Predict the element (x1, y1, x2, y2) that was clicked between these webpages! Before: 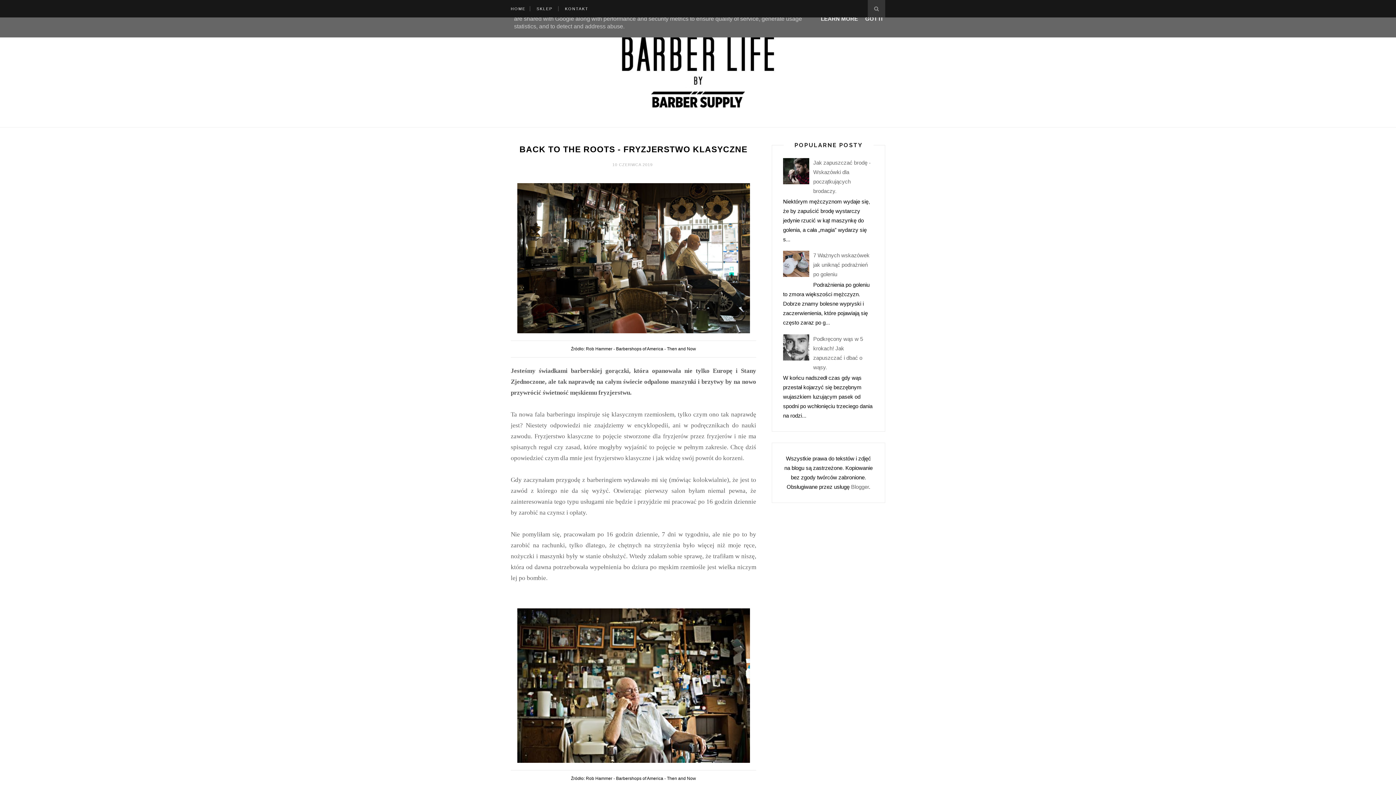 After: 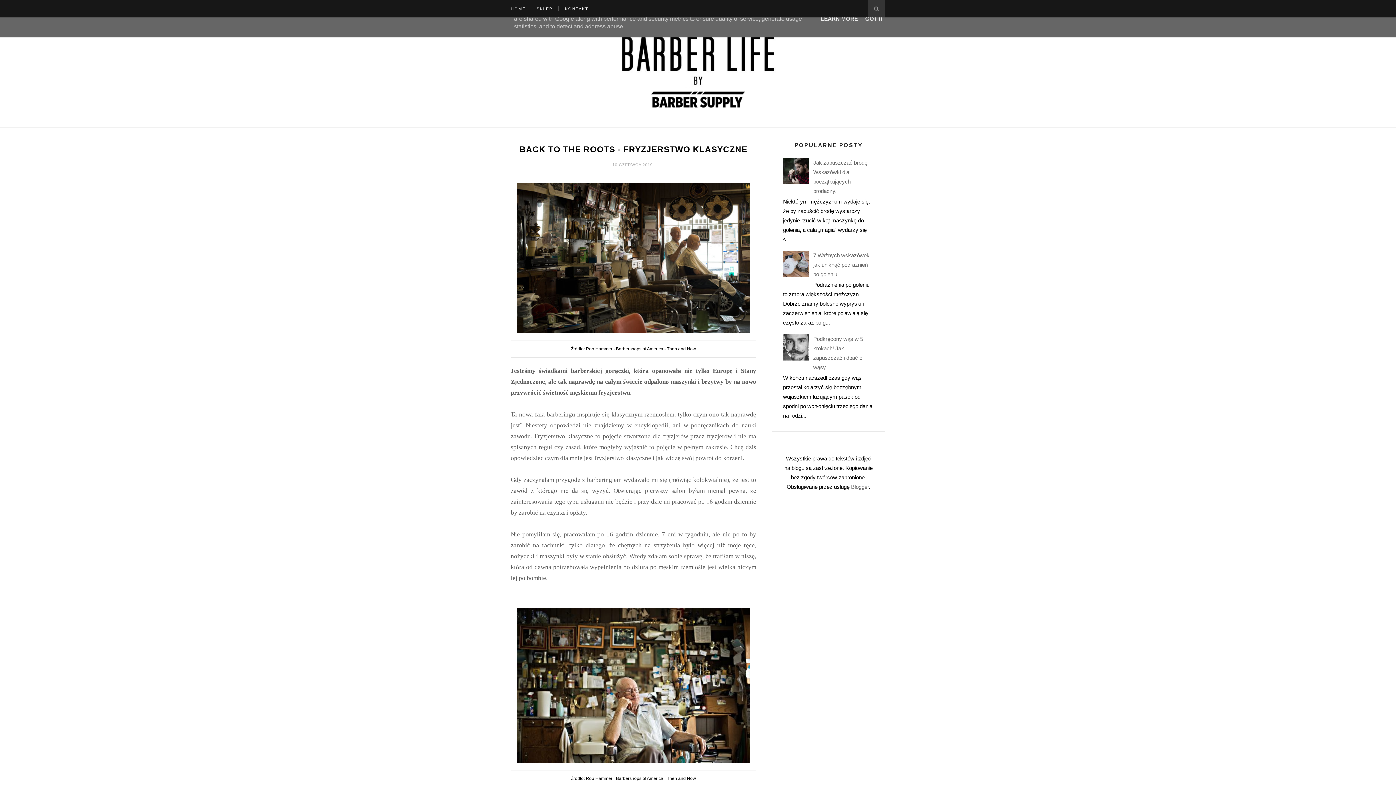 Action: bbox: (783, 179, 811, 185)